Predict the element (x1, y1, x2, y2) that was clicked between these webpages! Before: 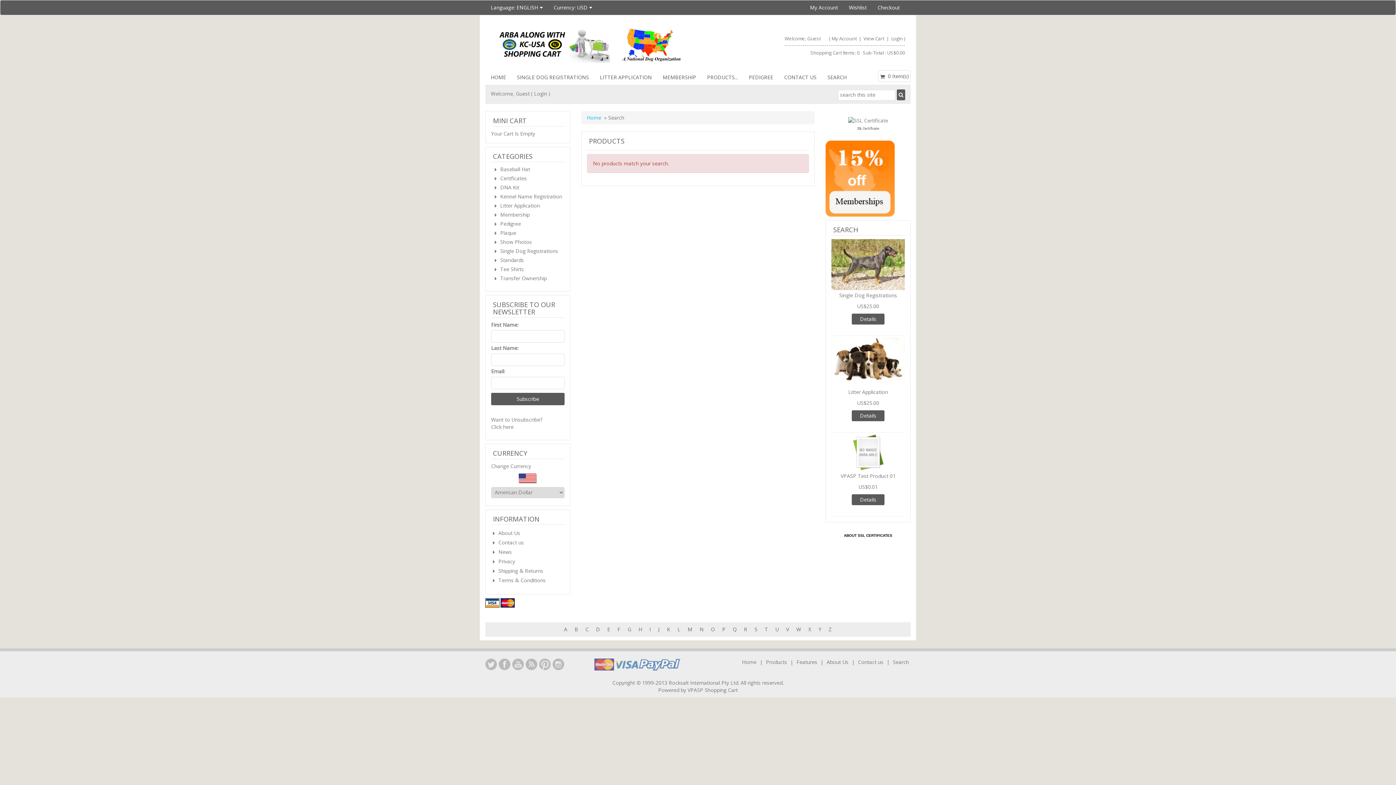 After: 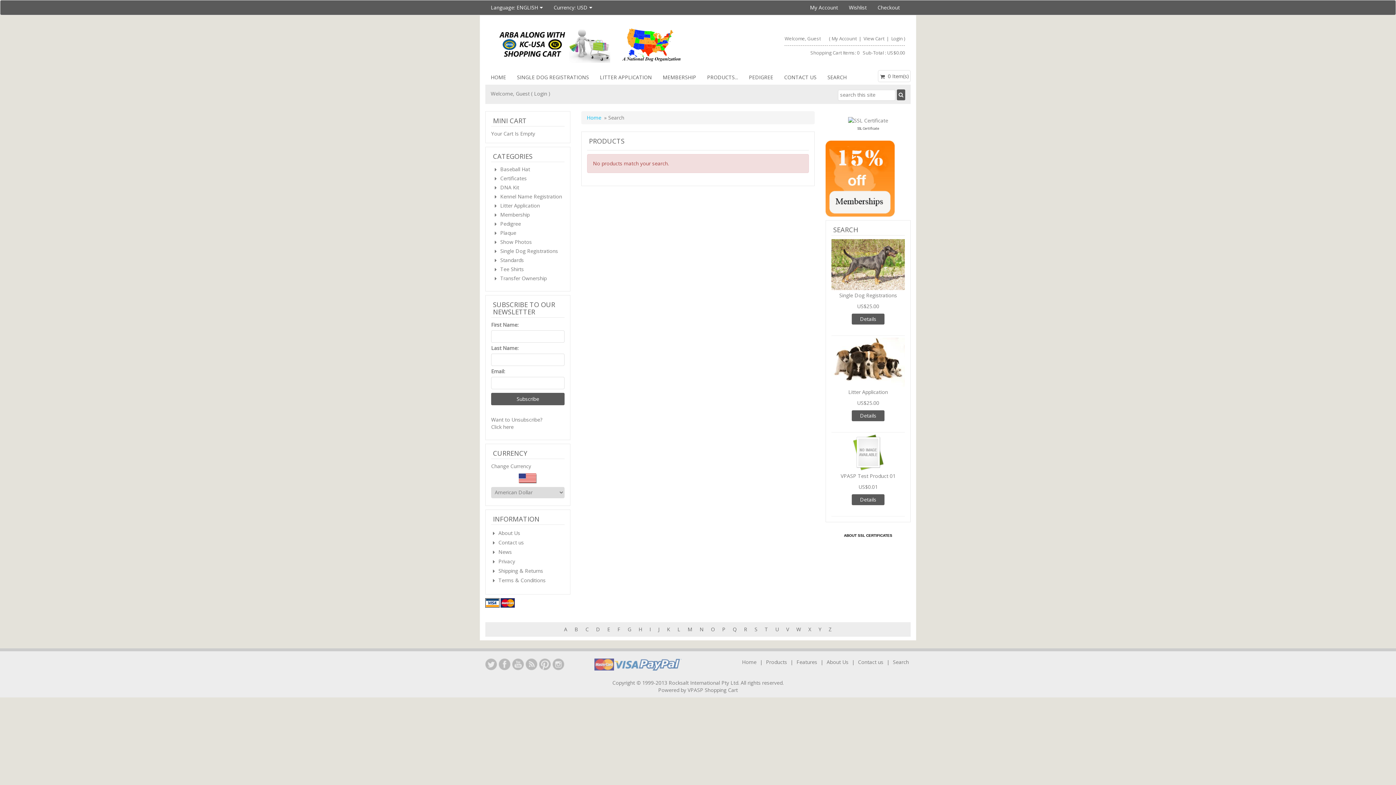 Action: label: I bbox: (649, 626, 651, 633)